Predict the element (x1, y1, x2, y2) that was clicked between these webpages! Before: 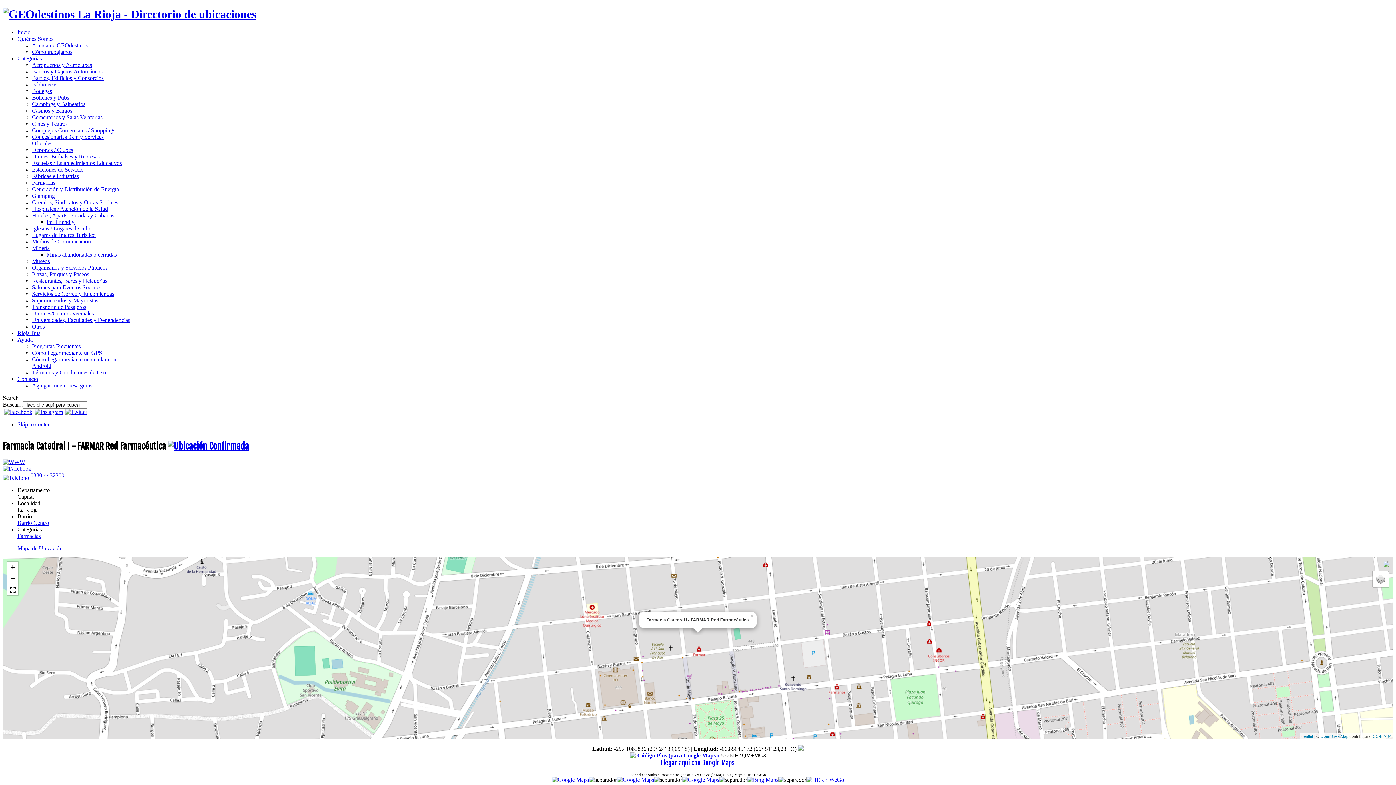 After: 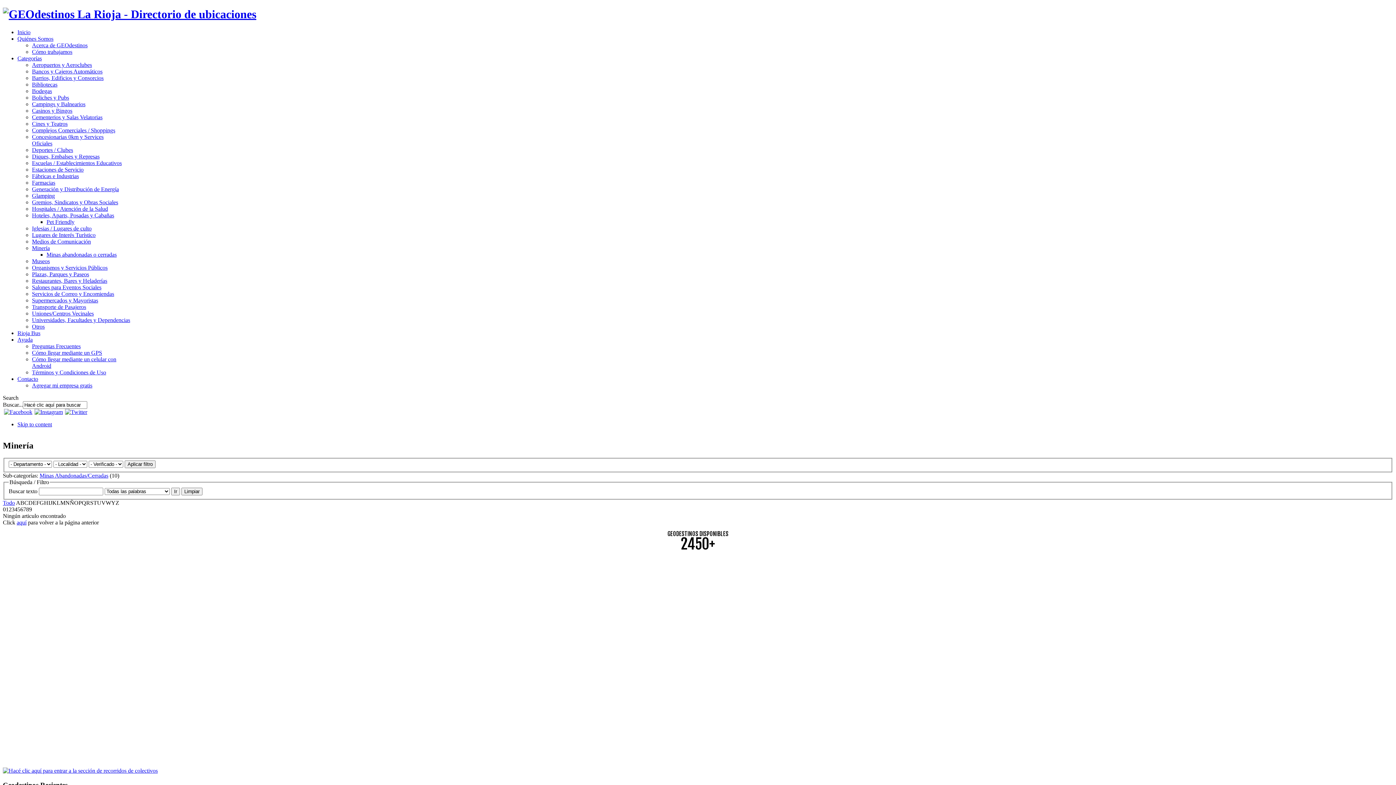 Action: label: Minería bbox: (32, 245, 49, 251)